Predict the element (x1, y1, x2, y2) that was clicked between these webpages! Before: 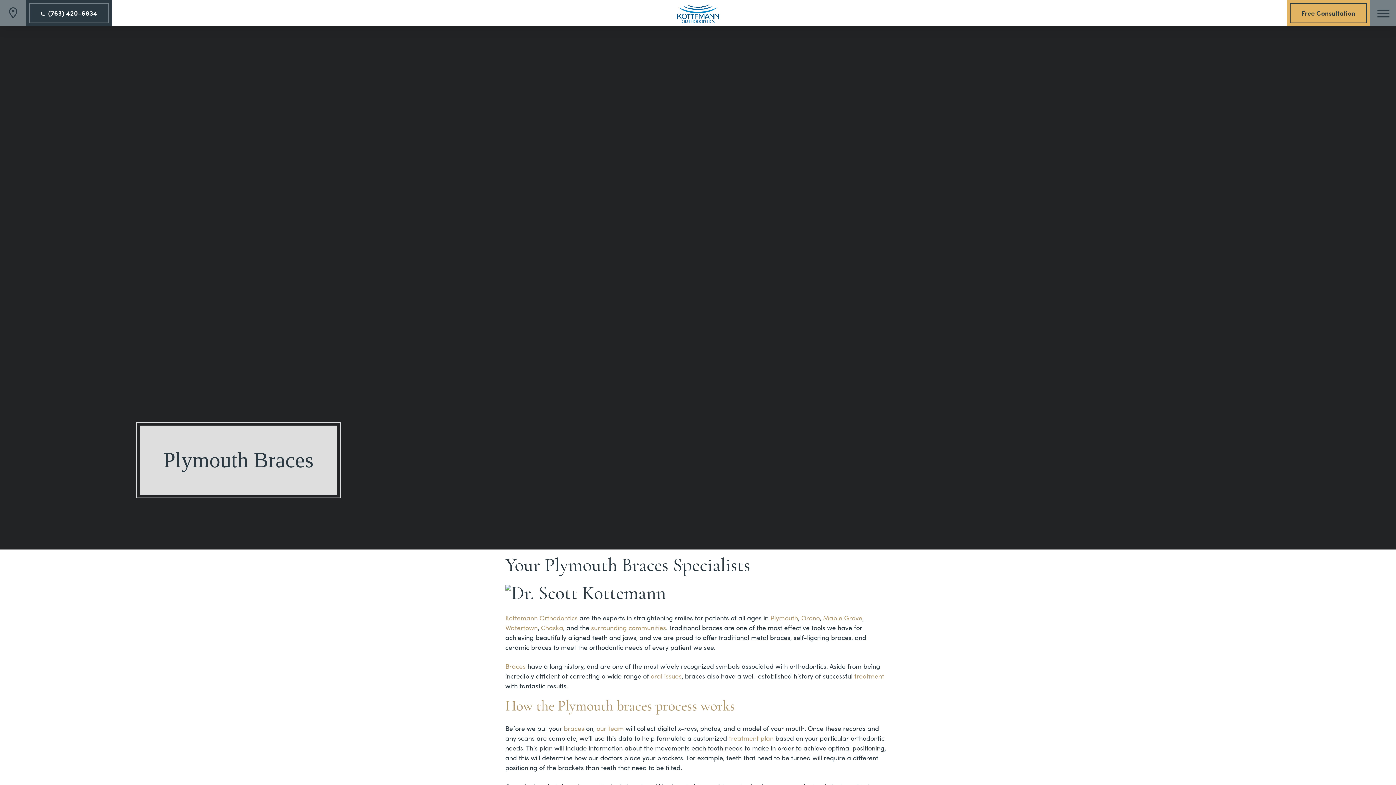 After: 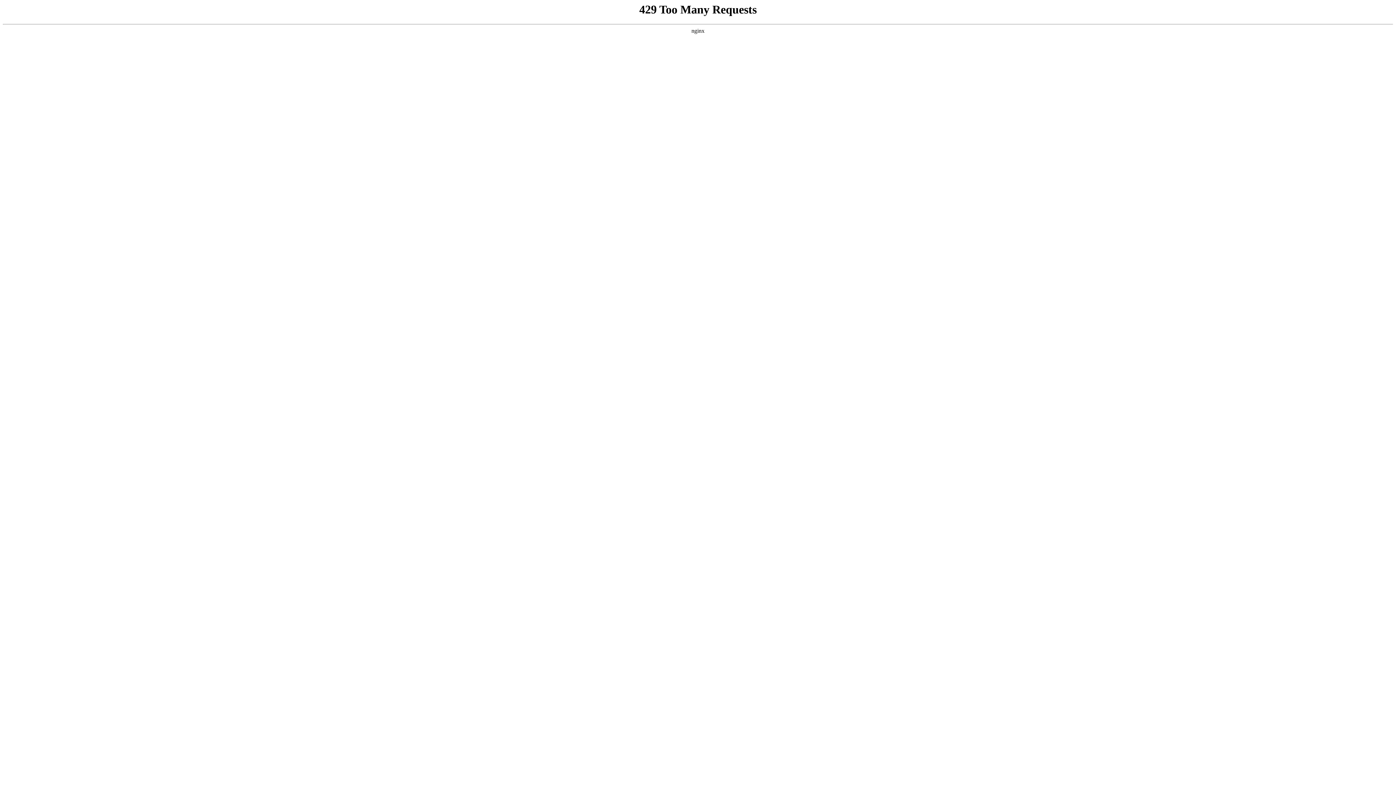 Action: label: Watertown bbox: (505, 623, 537, 632)